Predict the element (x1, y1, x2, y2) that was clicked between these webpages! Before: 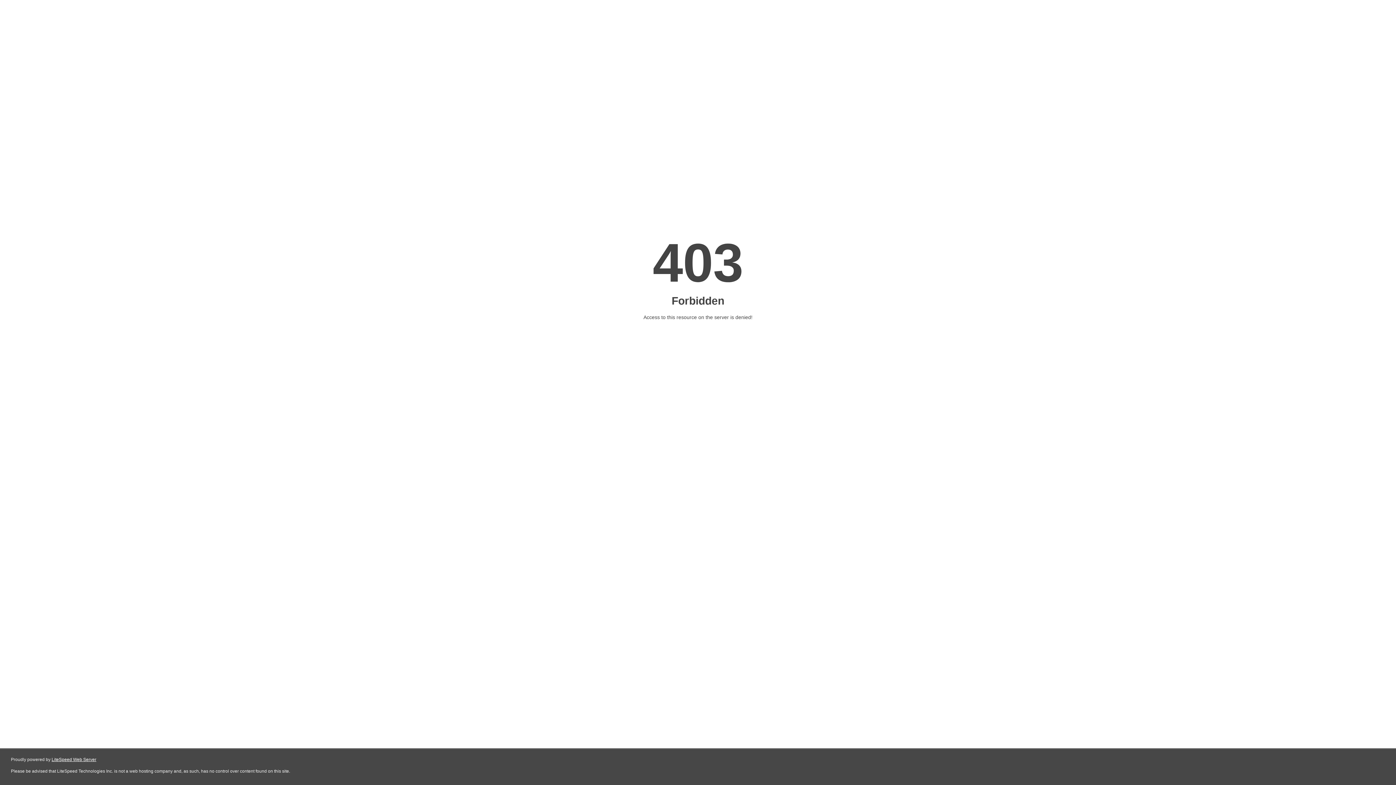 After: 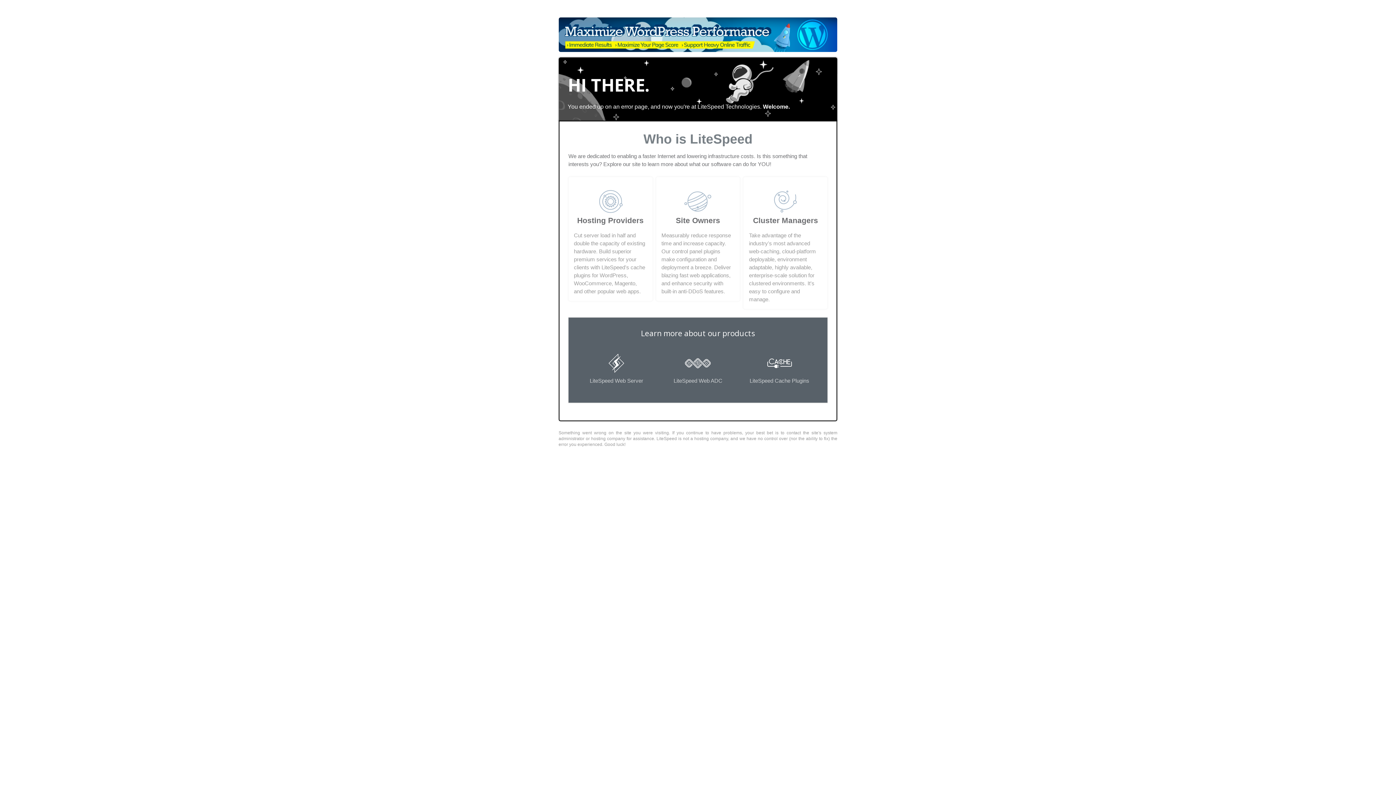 Action: bbox: (51, 757, 96, 762) label: LiteSpeed Web Server